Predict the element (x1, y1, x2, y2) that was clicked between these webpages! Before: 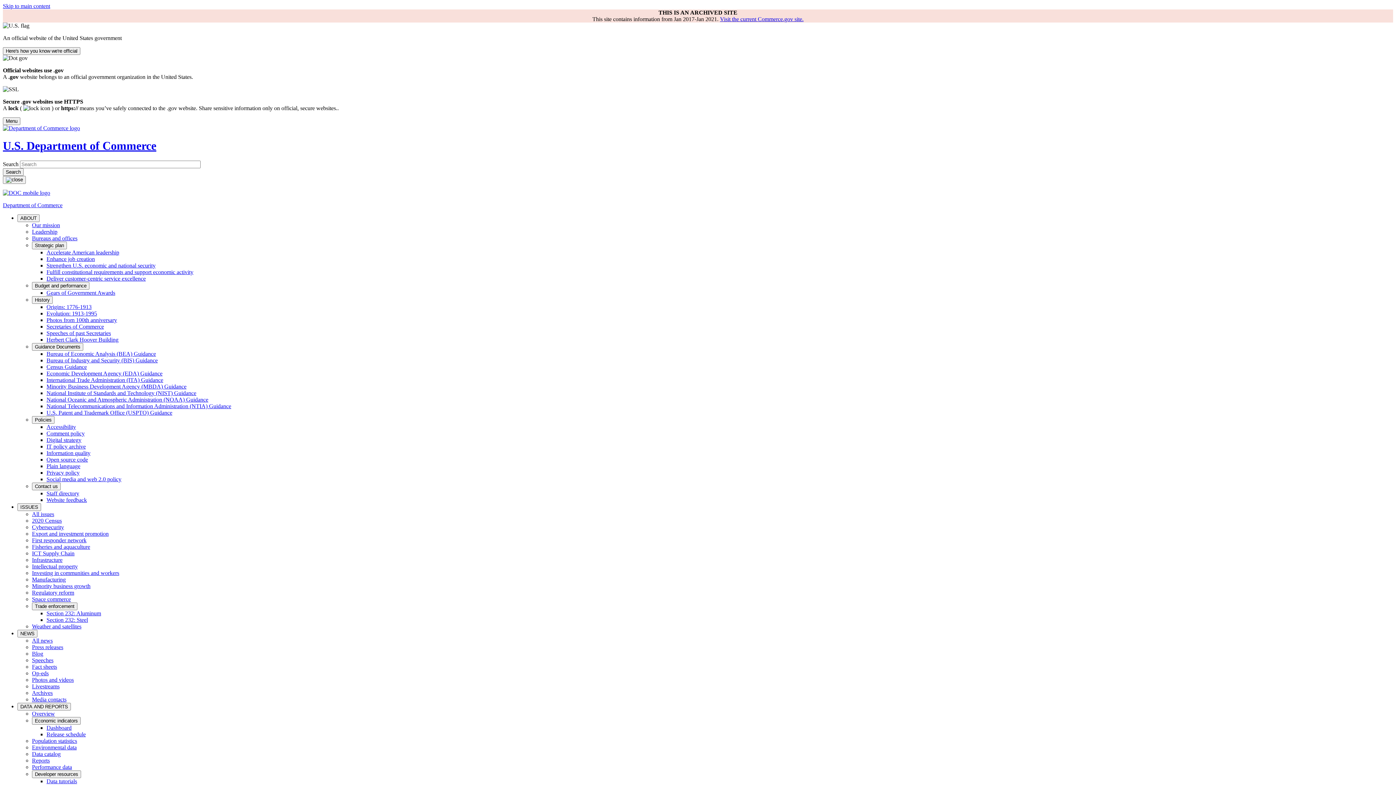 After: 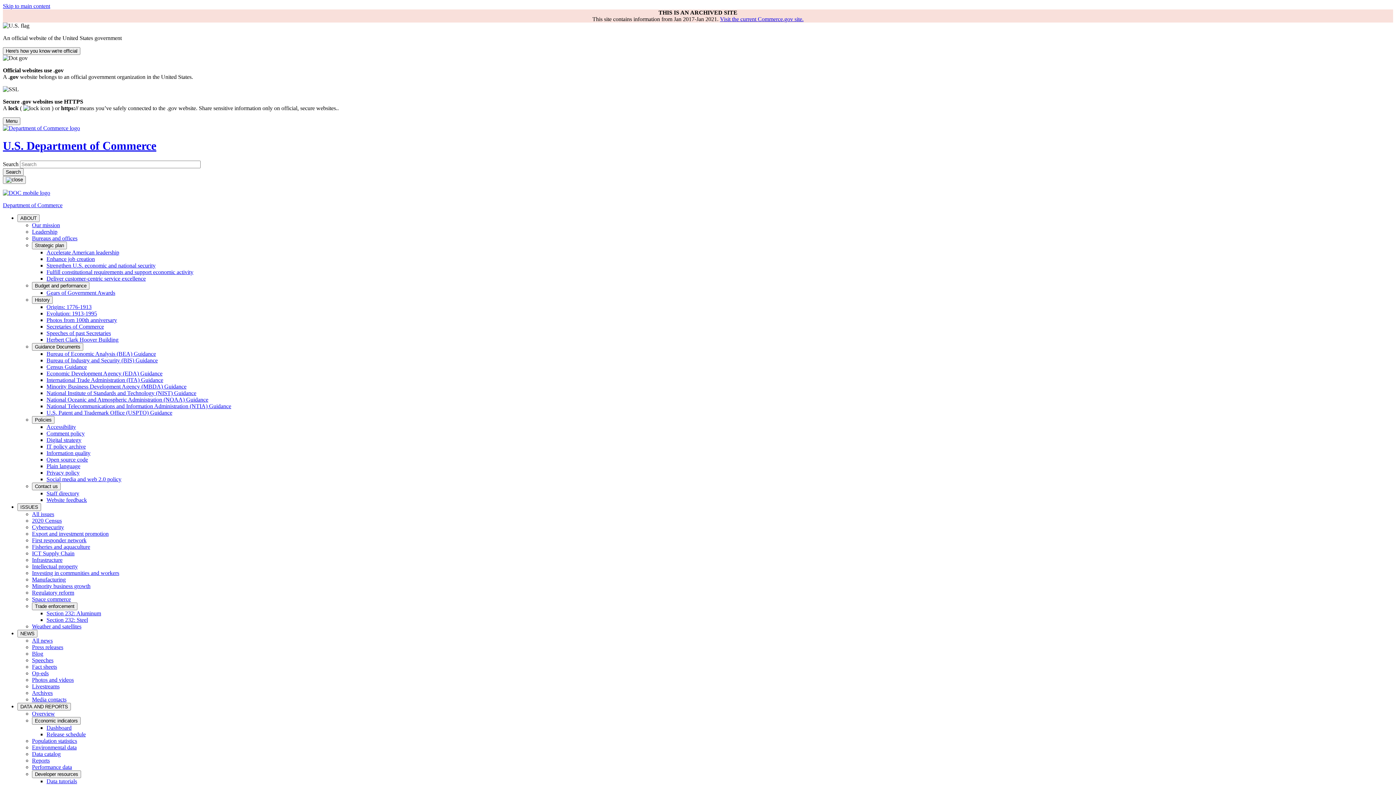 Action: label: Fulfill constitutional requirements and support economic activity bbox: (46, 269, 193, 275)